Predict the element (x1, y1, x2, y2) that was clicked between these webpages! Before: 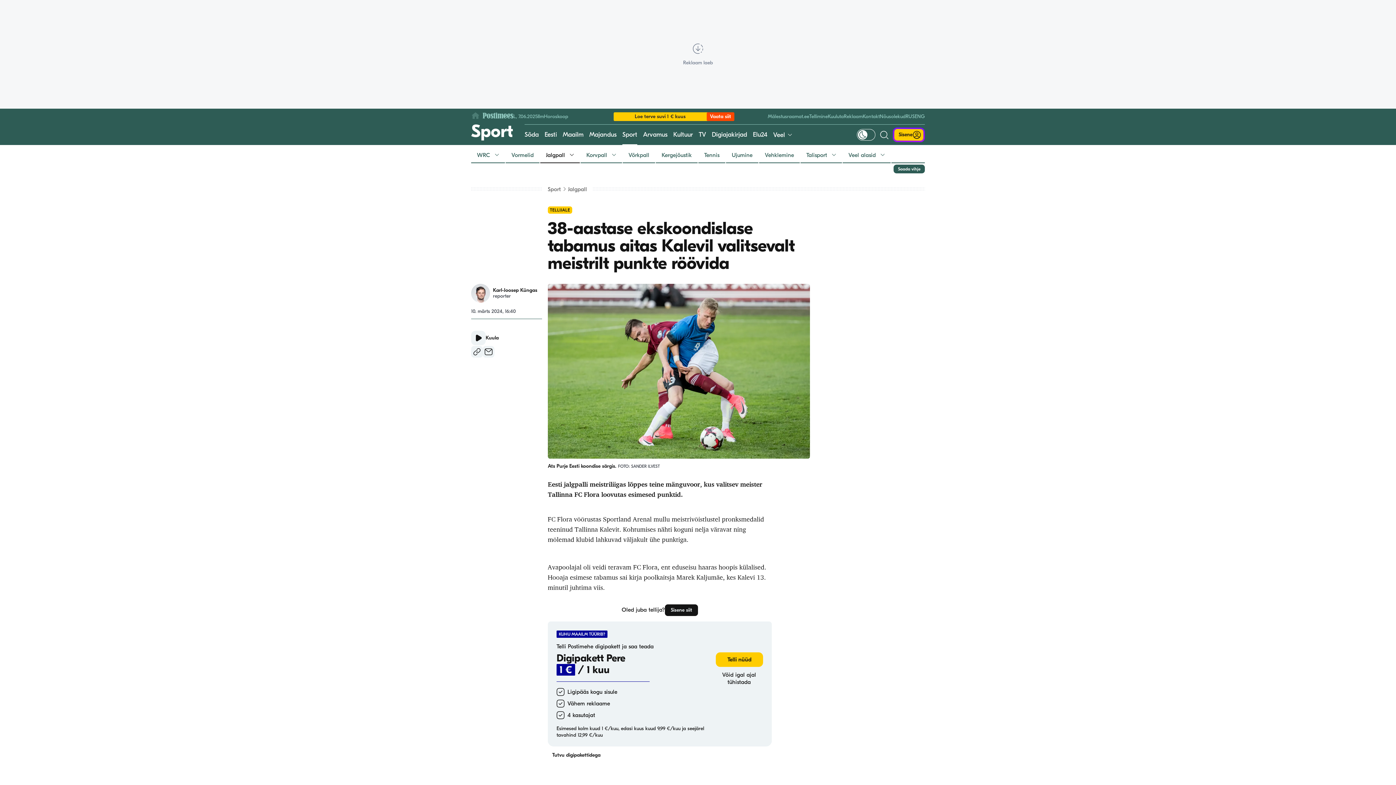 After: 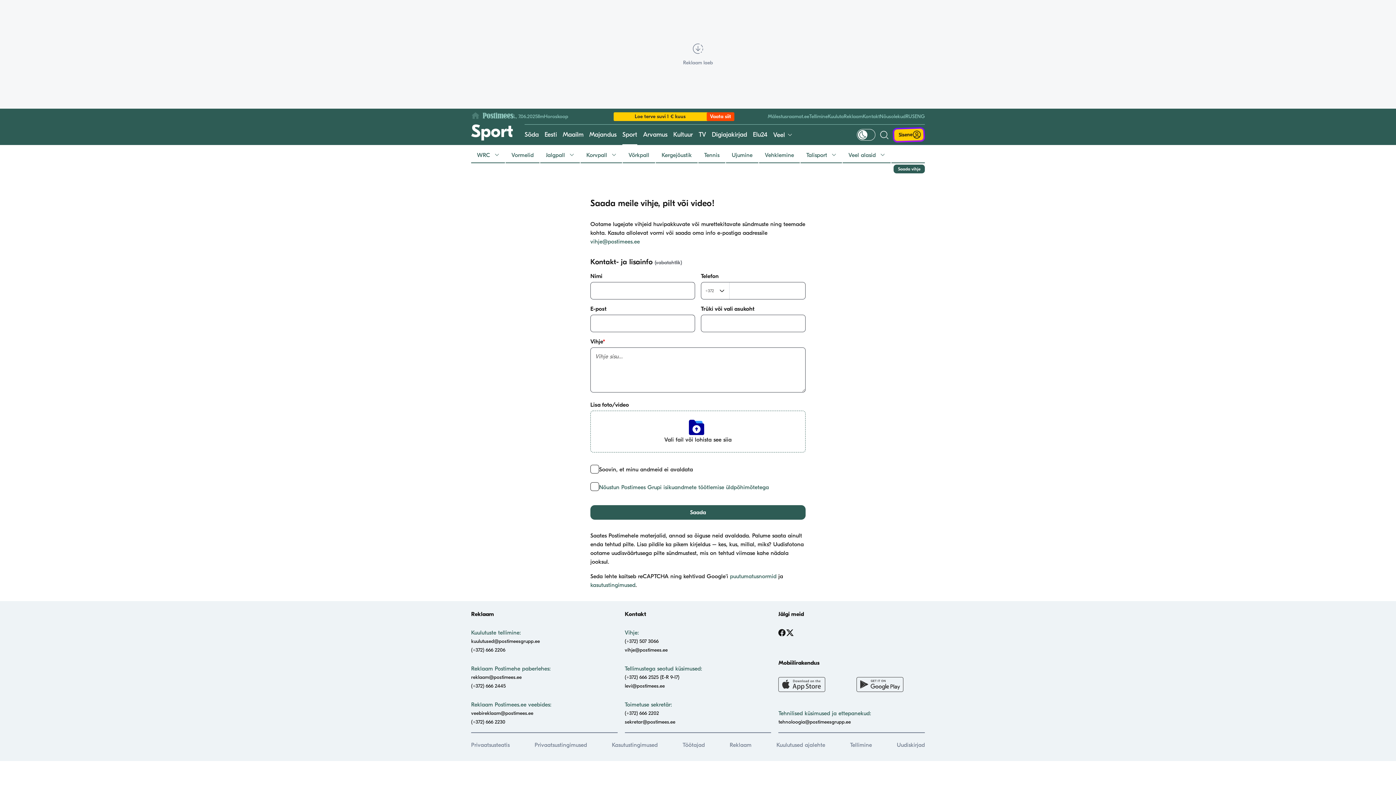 Action: label: Saada vihje bbox: (893, 164, 925, 173)